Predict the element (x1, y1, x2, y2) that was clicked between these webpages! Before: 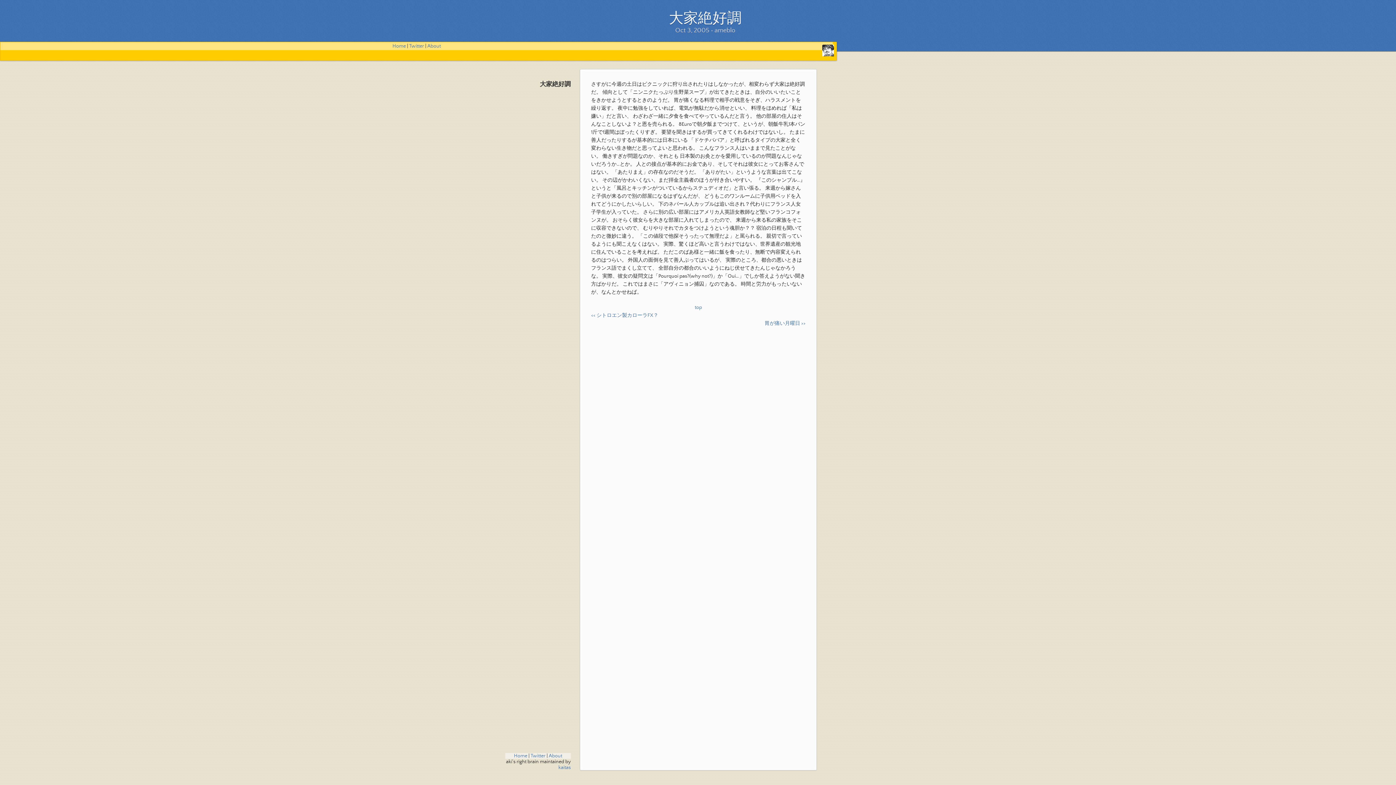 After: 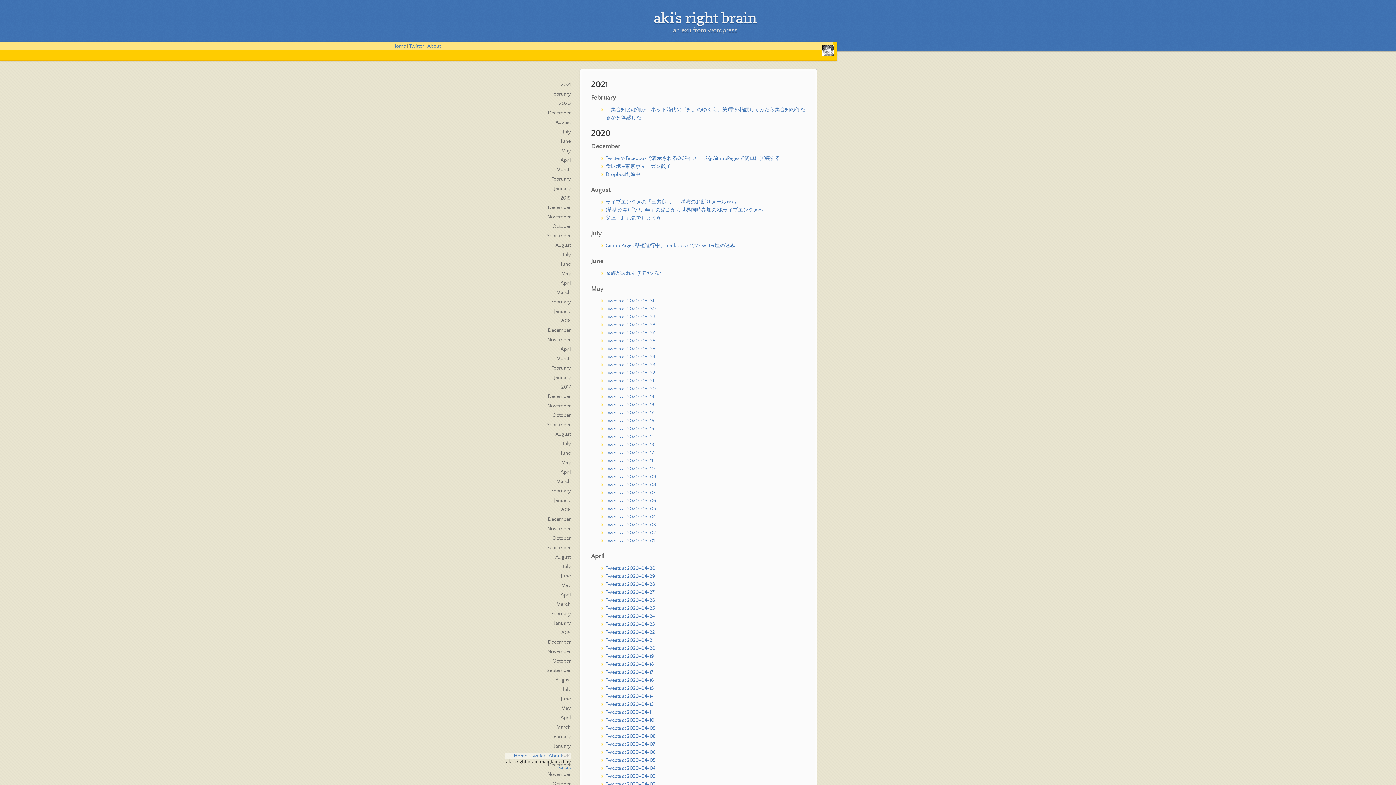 Action: bbox: (514, 753, 527, 759) label: Home